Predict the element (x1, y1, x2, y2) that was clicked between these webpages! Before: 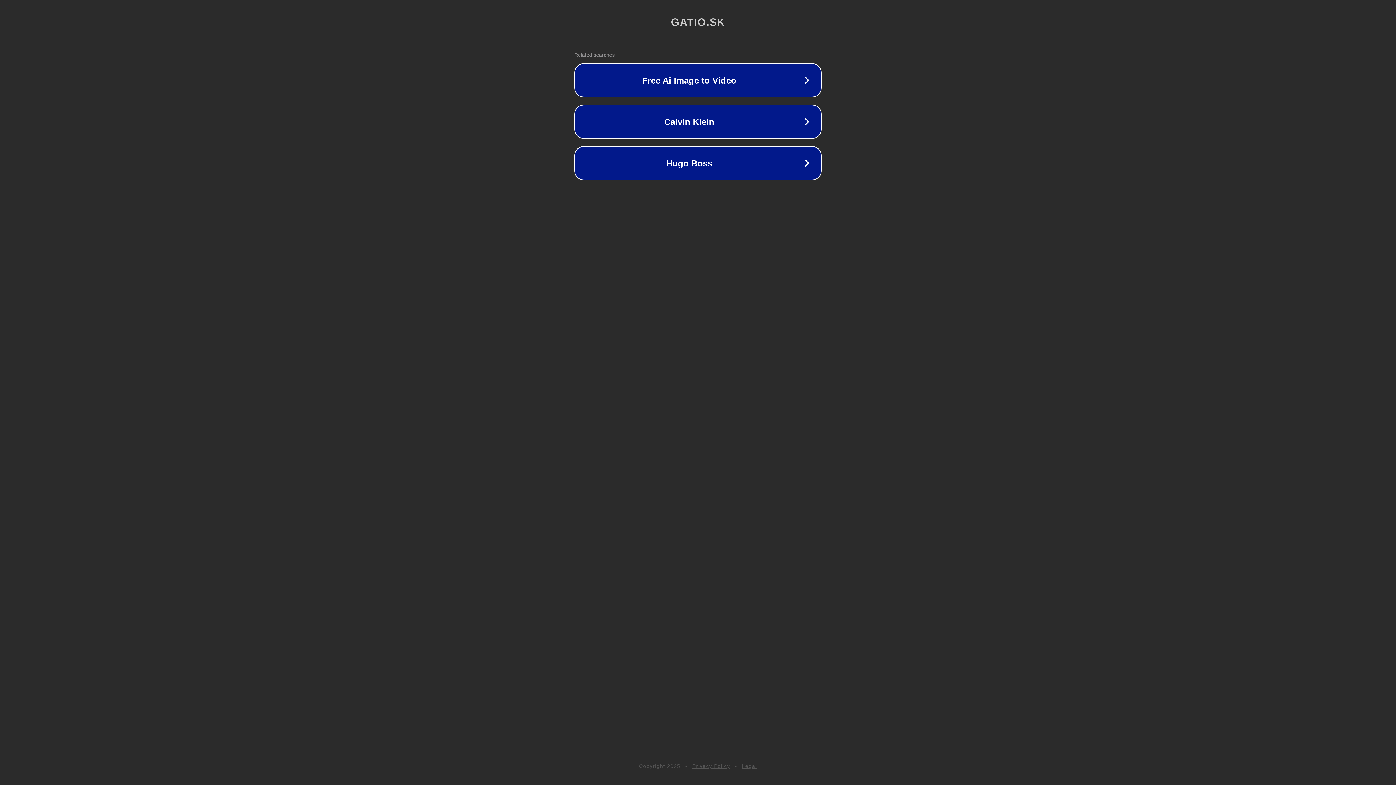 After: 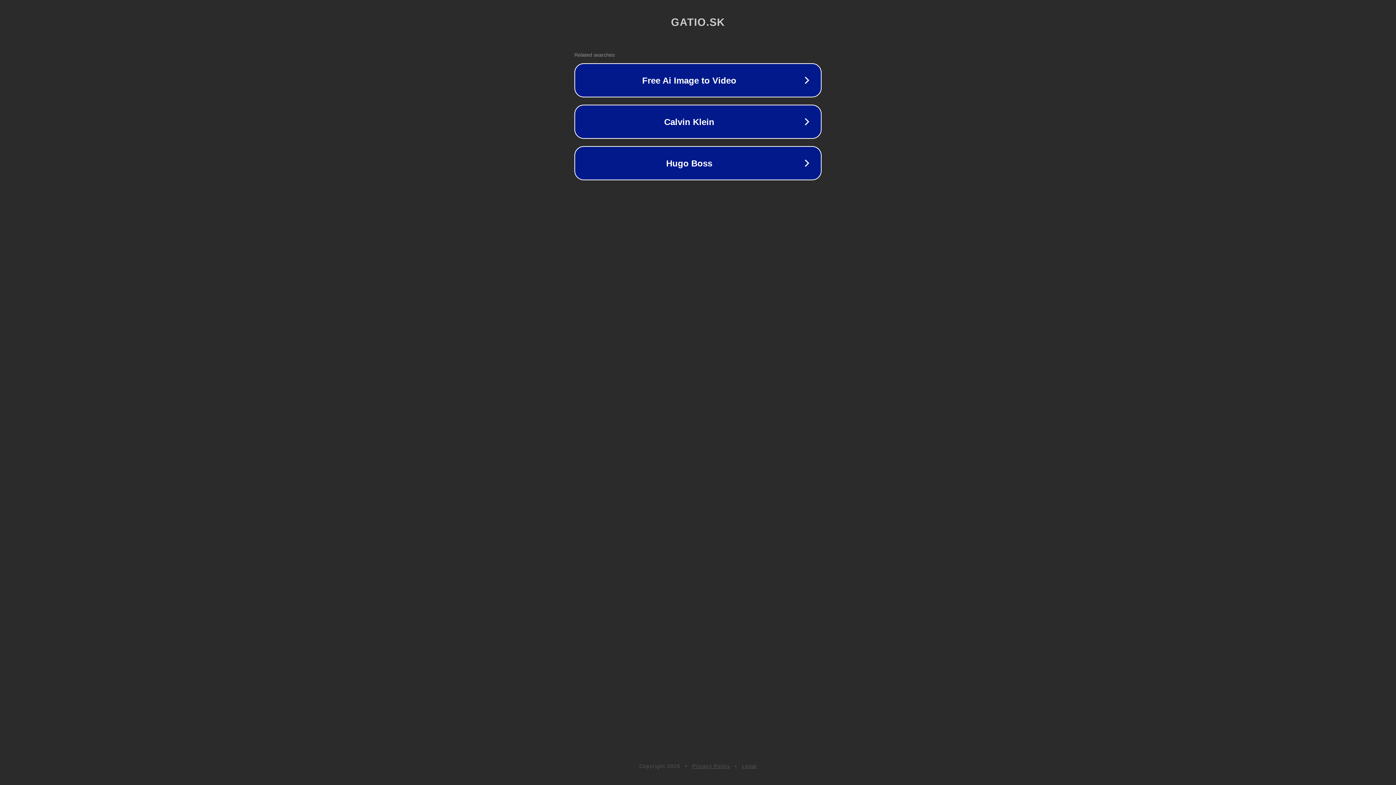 Action: label: Legal bbox: (742, 763, 757, 769)